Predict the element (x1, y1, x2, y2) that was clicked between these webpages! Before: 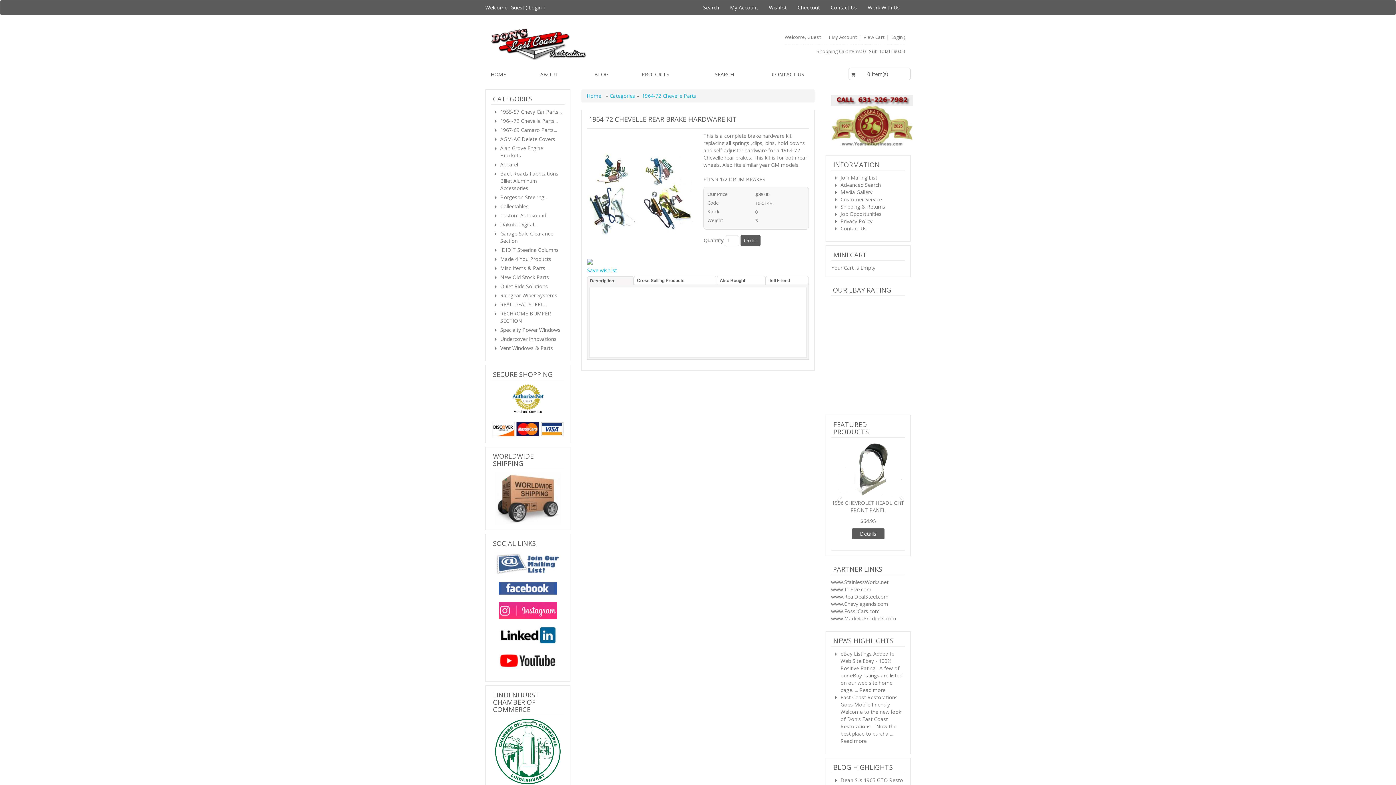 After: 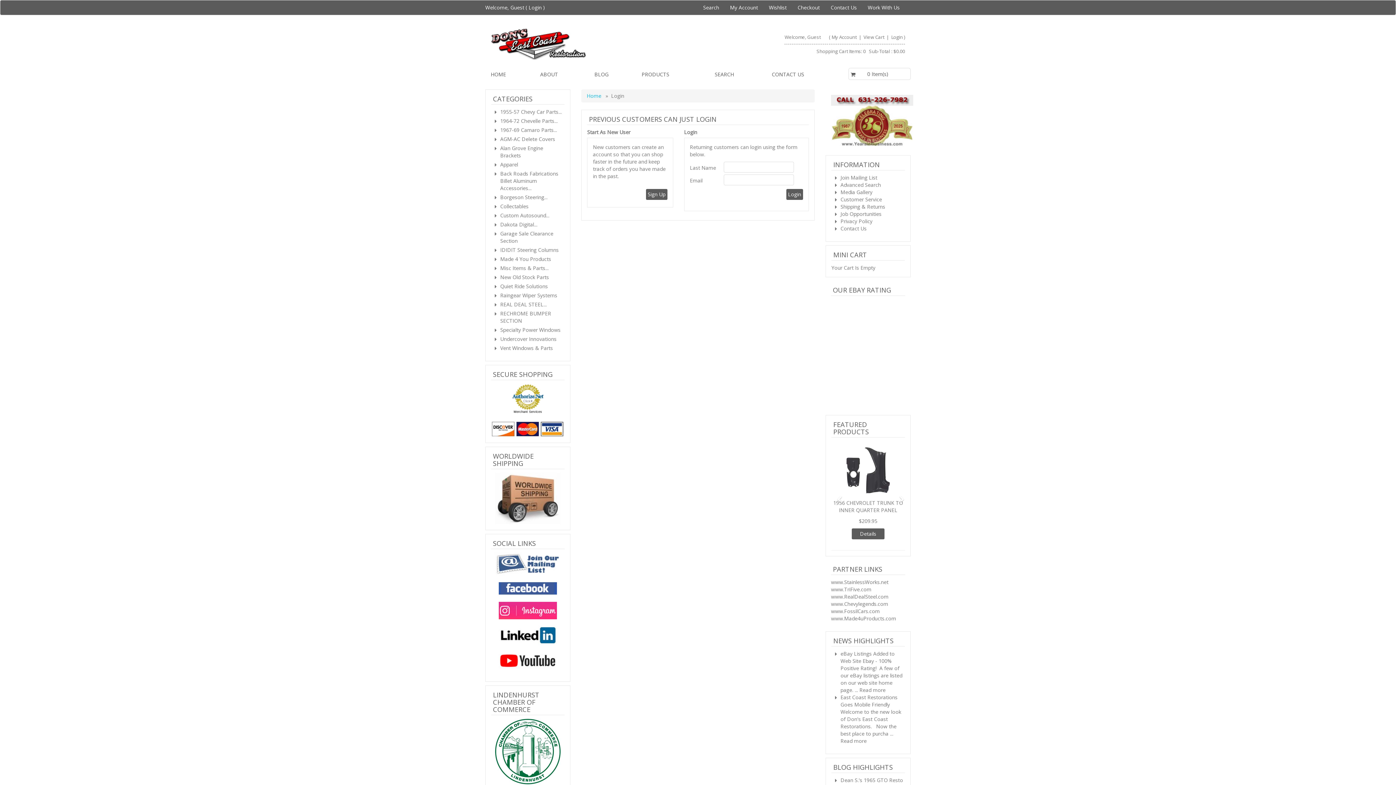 Action: bbox: (528, 4, 541, 10) label: Login